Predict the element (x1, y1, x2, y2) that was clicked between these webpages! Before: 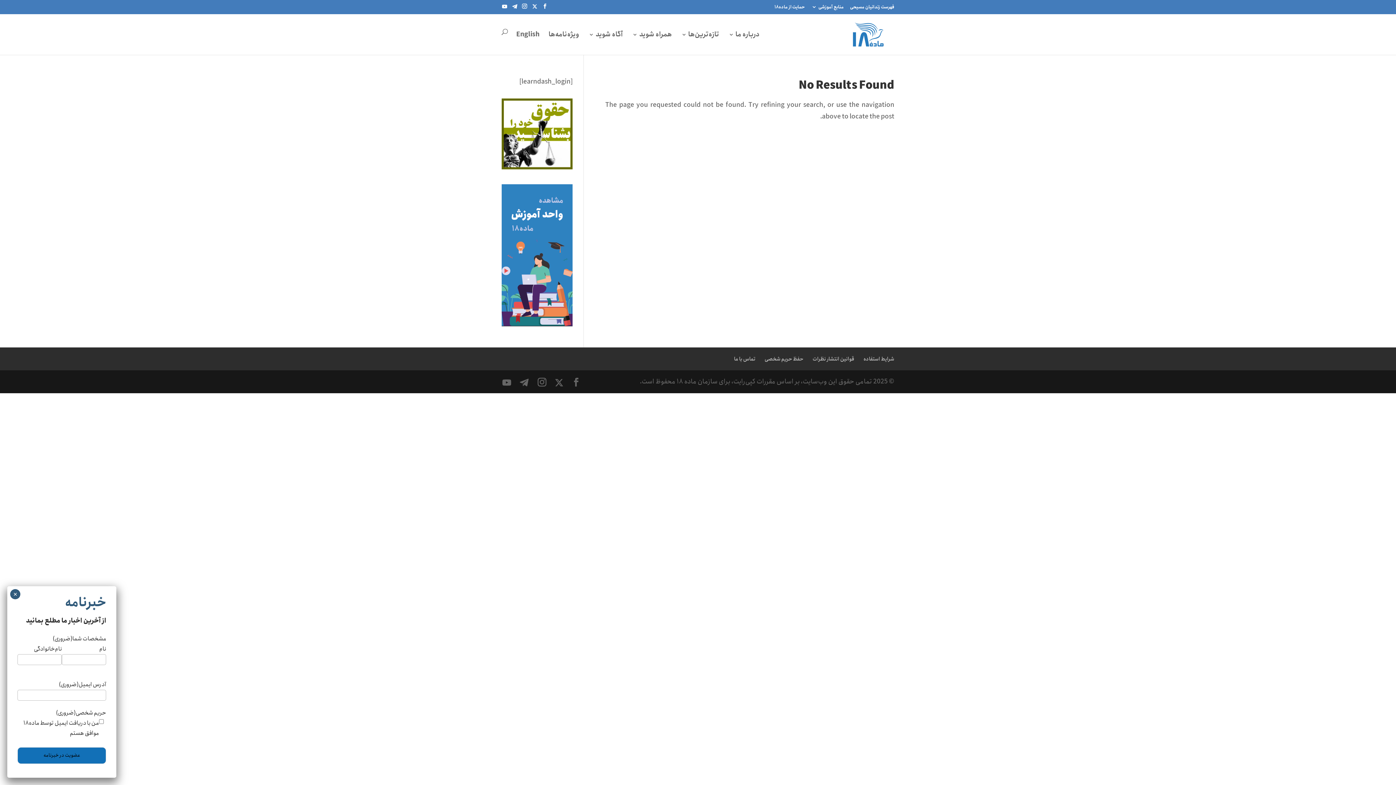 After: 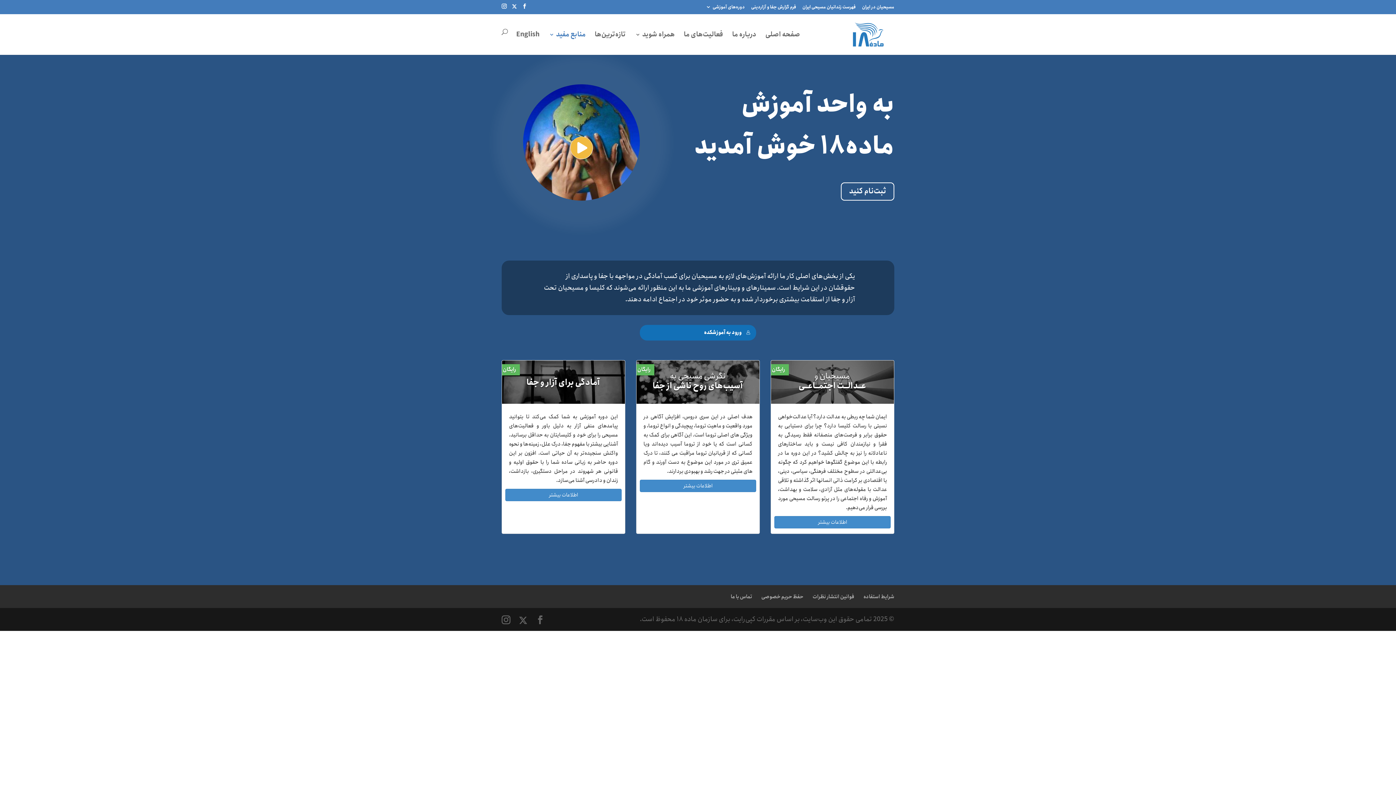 Action: label: منابع آموزشی bbox: (811, 3, 844, 14)